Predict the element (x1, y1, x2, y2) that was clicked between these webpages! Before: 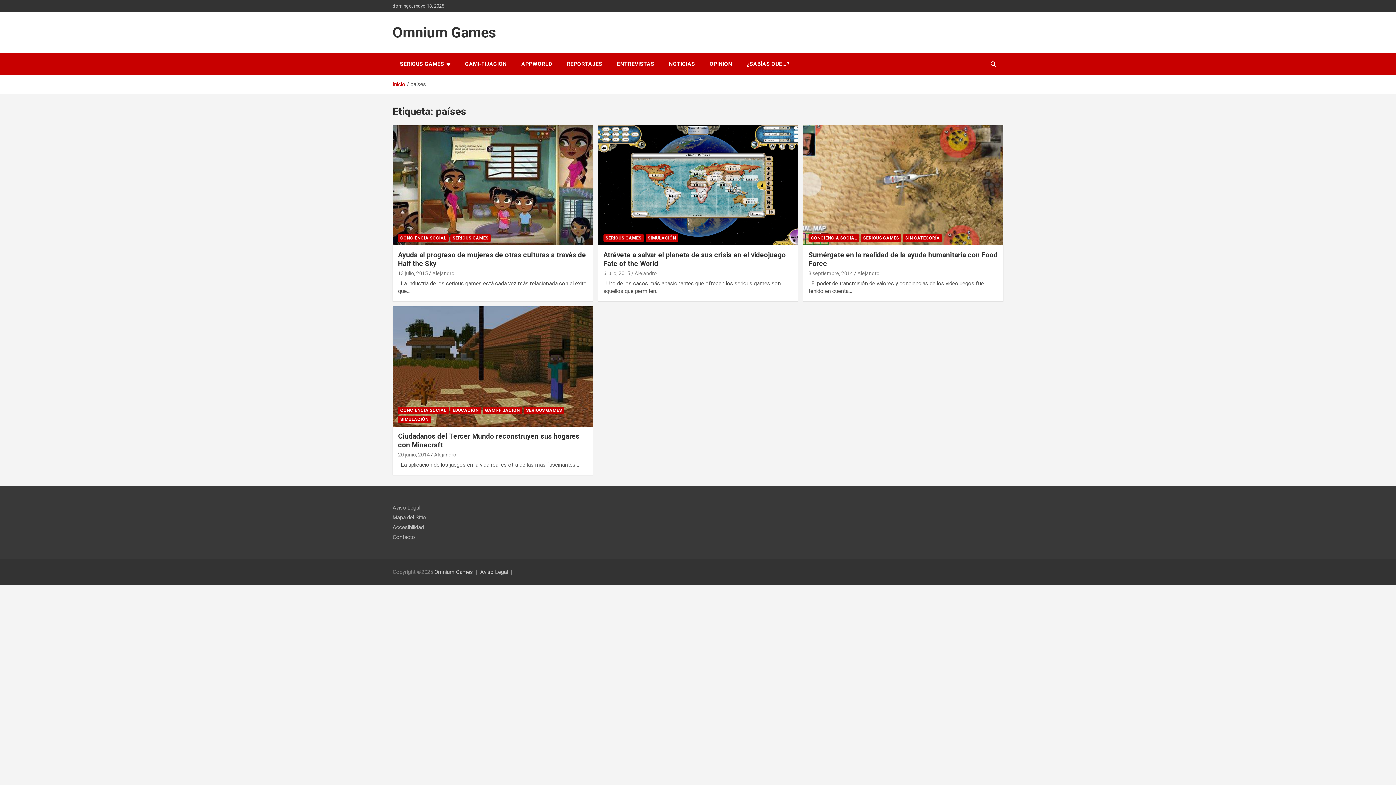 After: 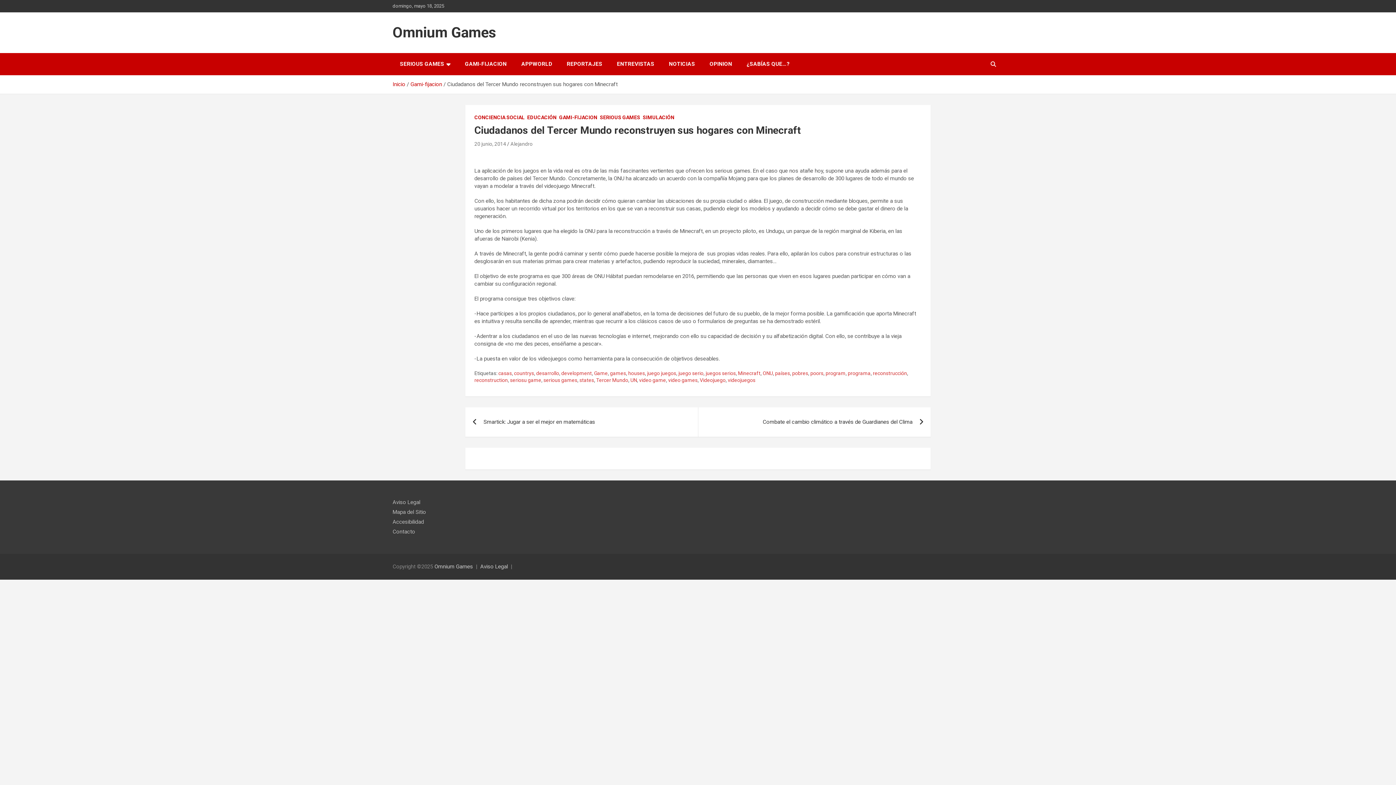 Action: label: 20 junio, 2014 bbox: (398, 451, 429, 457)